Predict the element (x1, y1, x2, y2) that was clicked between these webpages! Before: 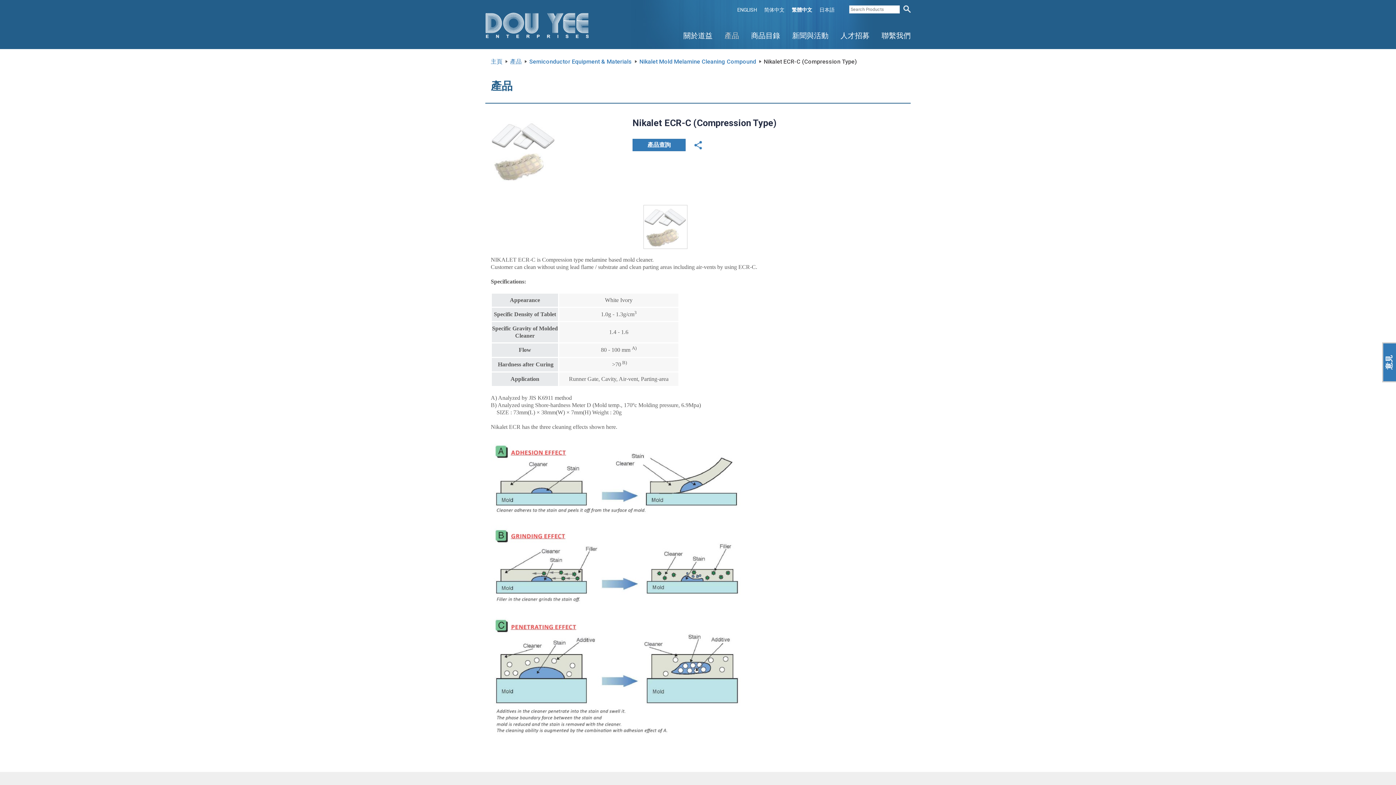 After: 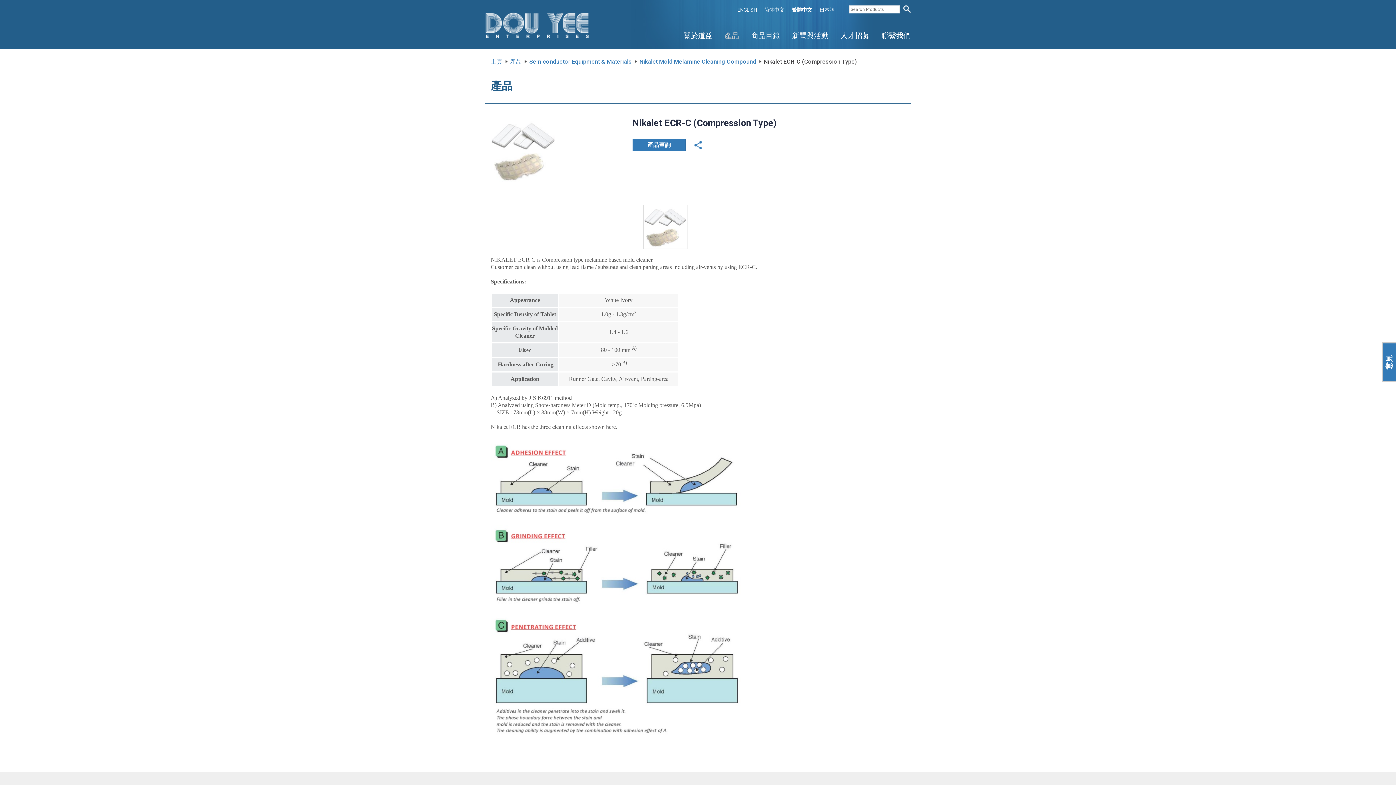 Action: bbox: (792, 3, 812, 16) label: 繁體中文